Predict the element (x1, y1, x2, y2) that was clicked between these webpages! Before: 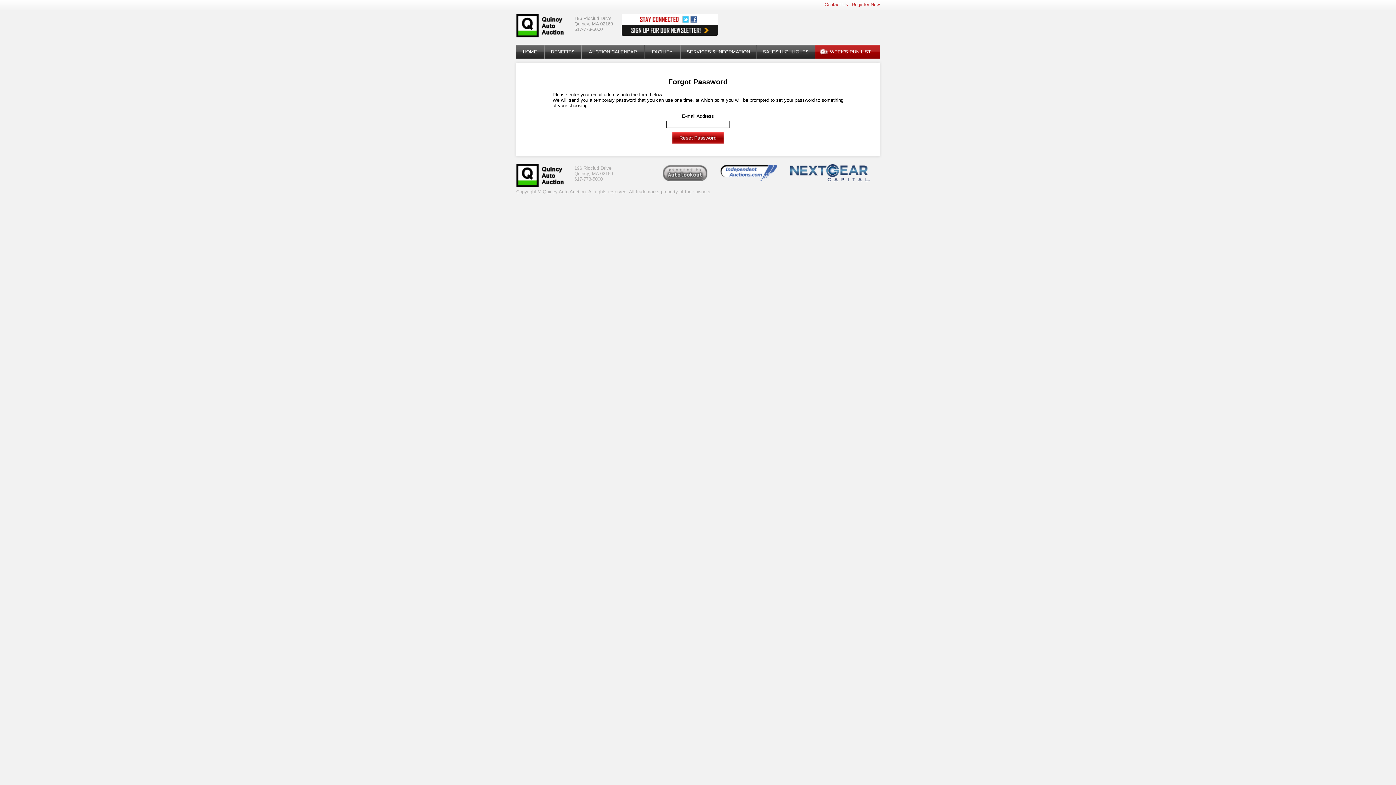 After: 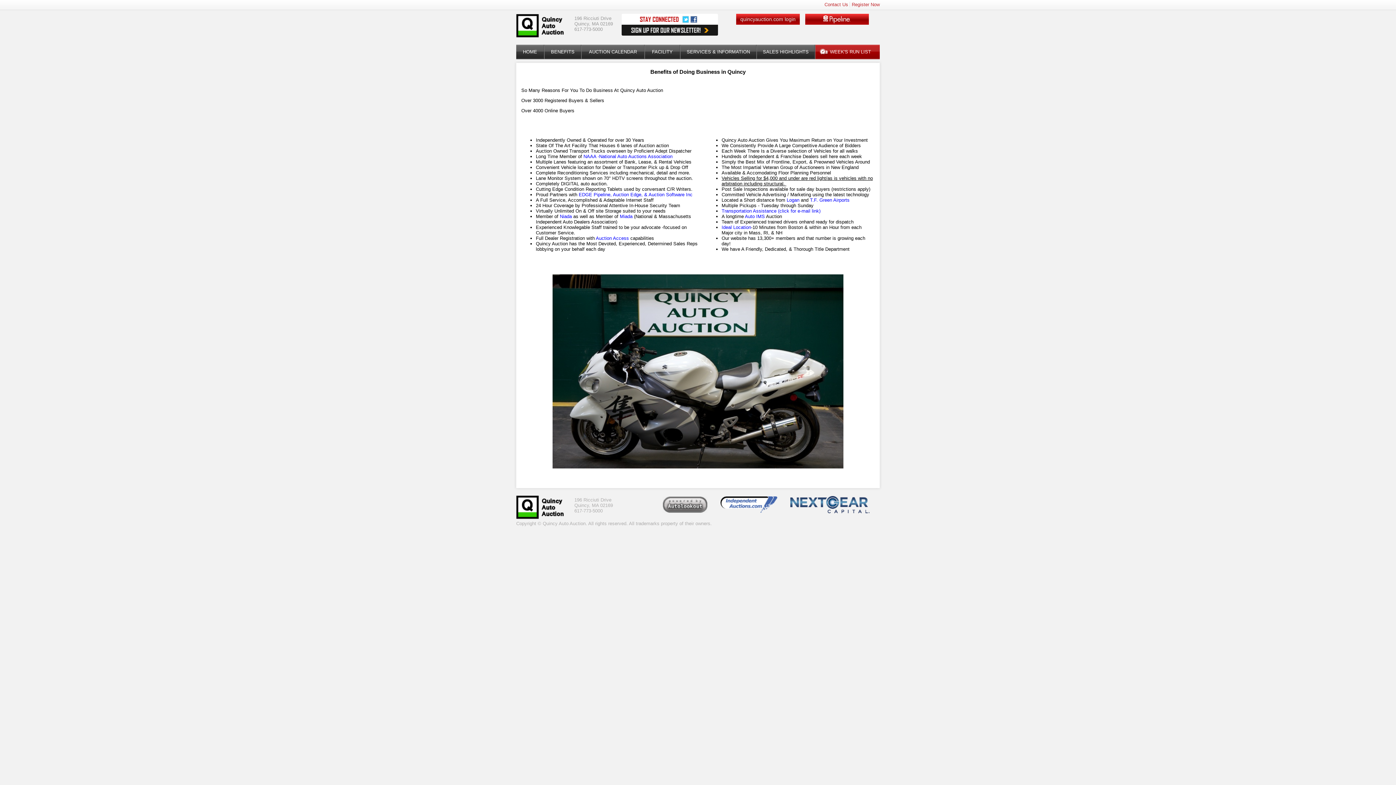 Action: bbox: (544, 44, 581, 59) label: BENEFITS